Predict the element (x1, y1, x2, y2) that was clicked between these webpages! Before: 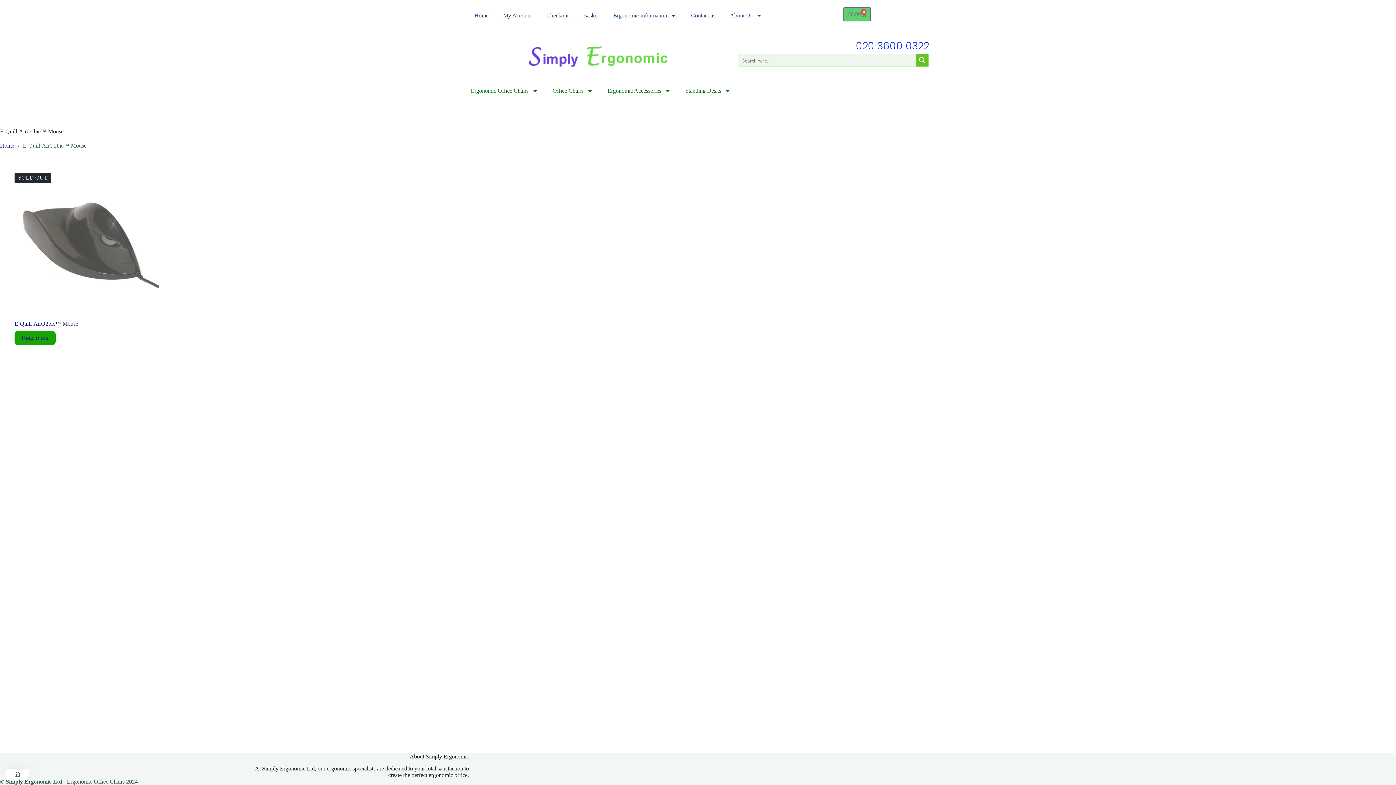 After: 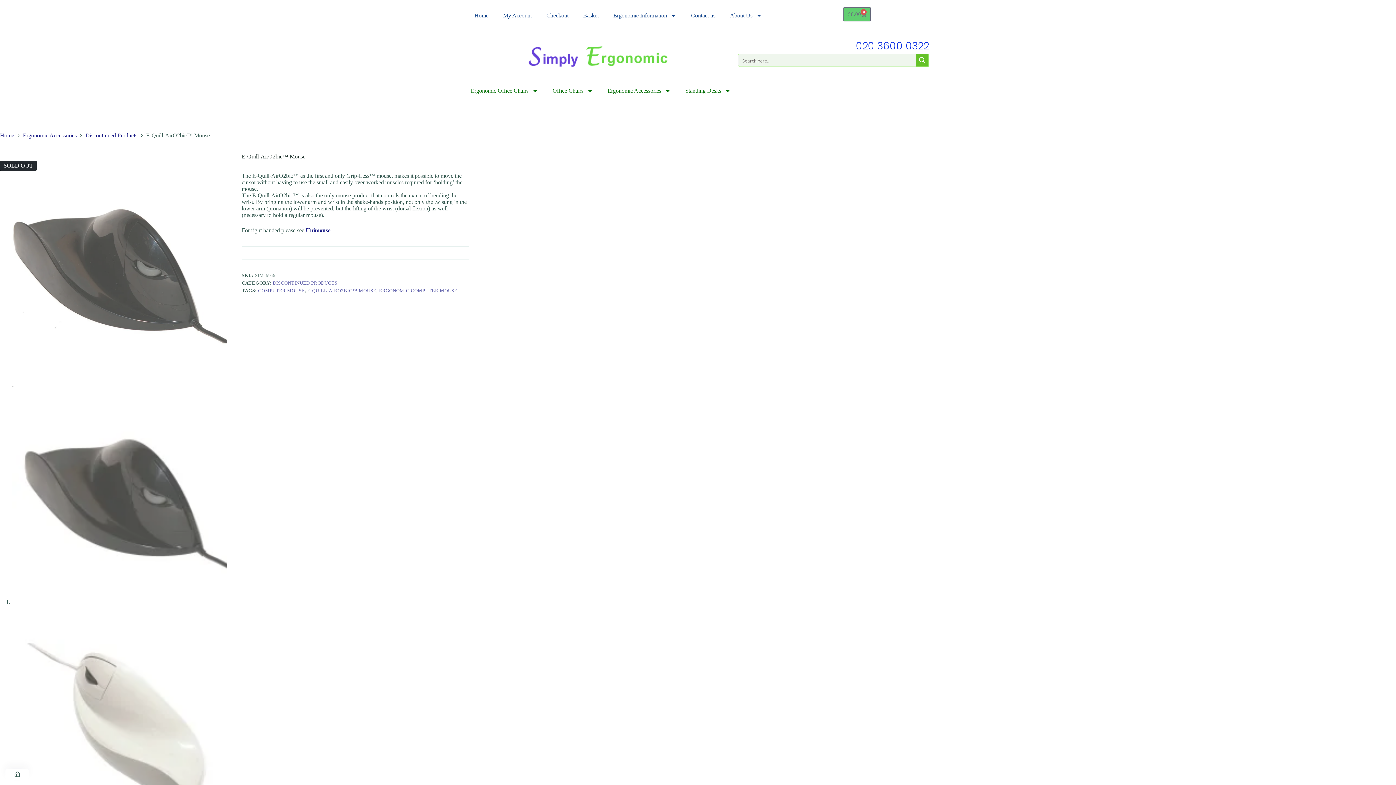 Action: label: Read more about “E-Quill-AirO2bic™ Mouse” bbox: (14, 330, 55, 345)